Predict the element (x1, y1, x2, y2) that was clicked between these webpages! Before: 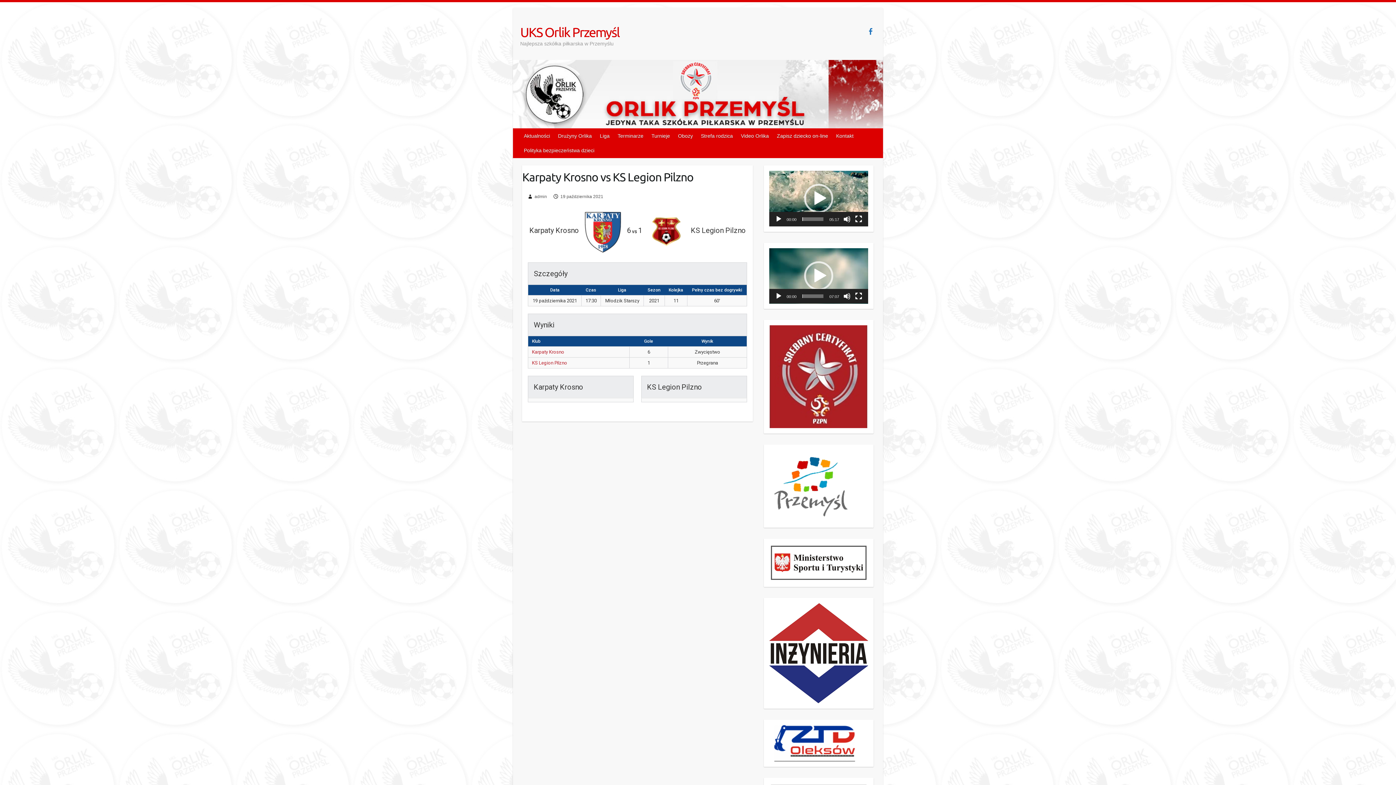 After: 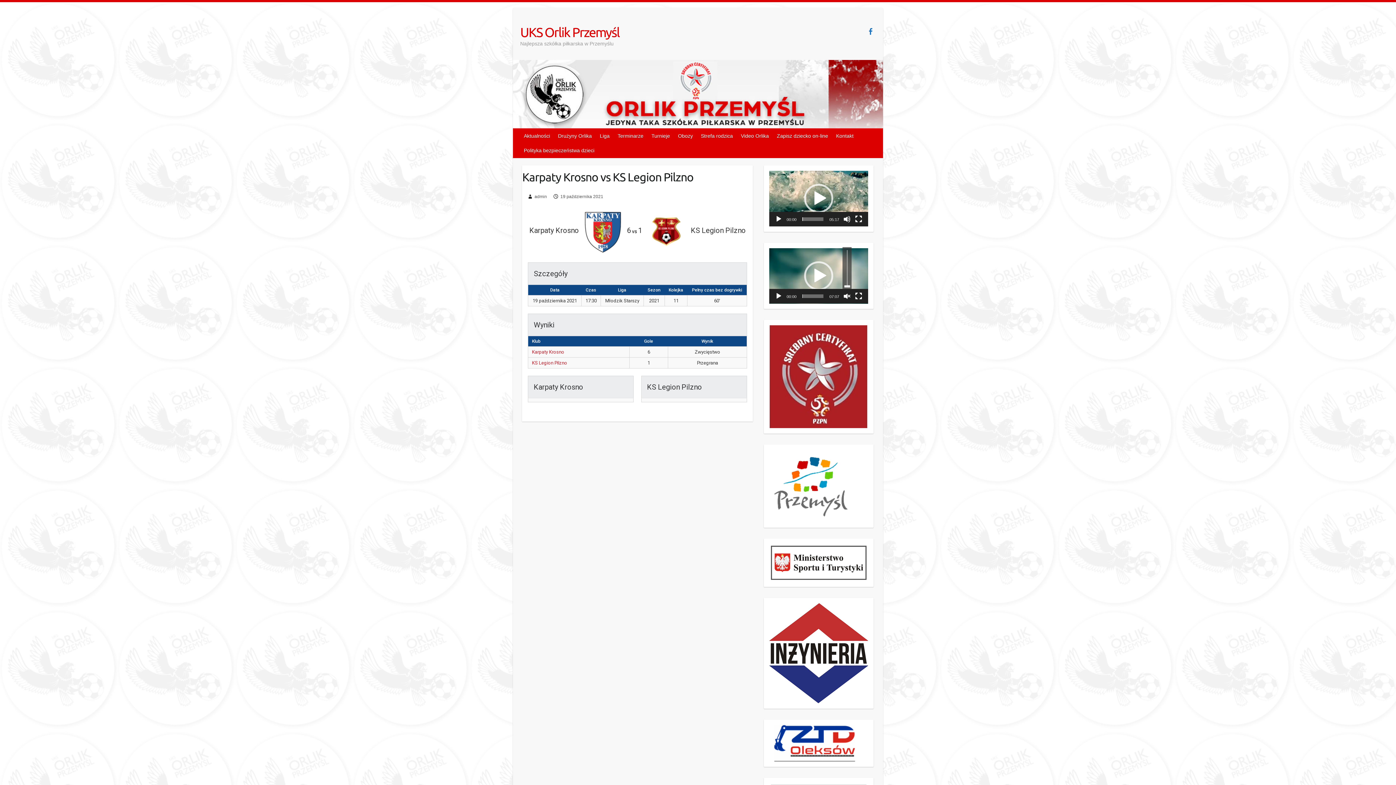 Action: label: Wycisz bbox: (843, 292, 851, 300)